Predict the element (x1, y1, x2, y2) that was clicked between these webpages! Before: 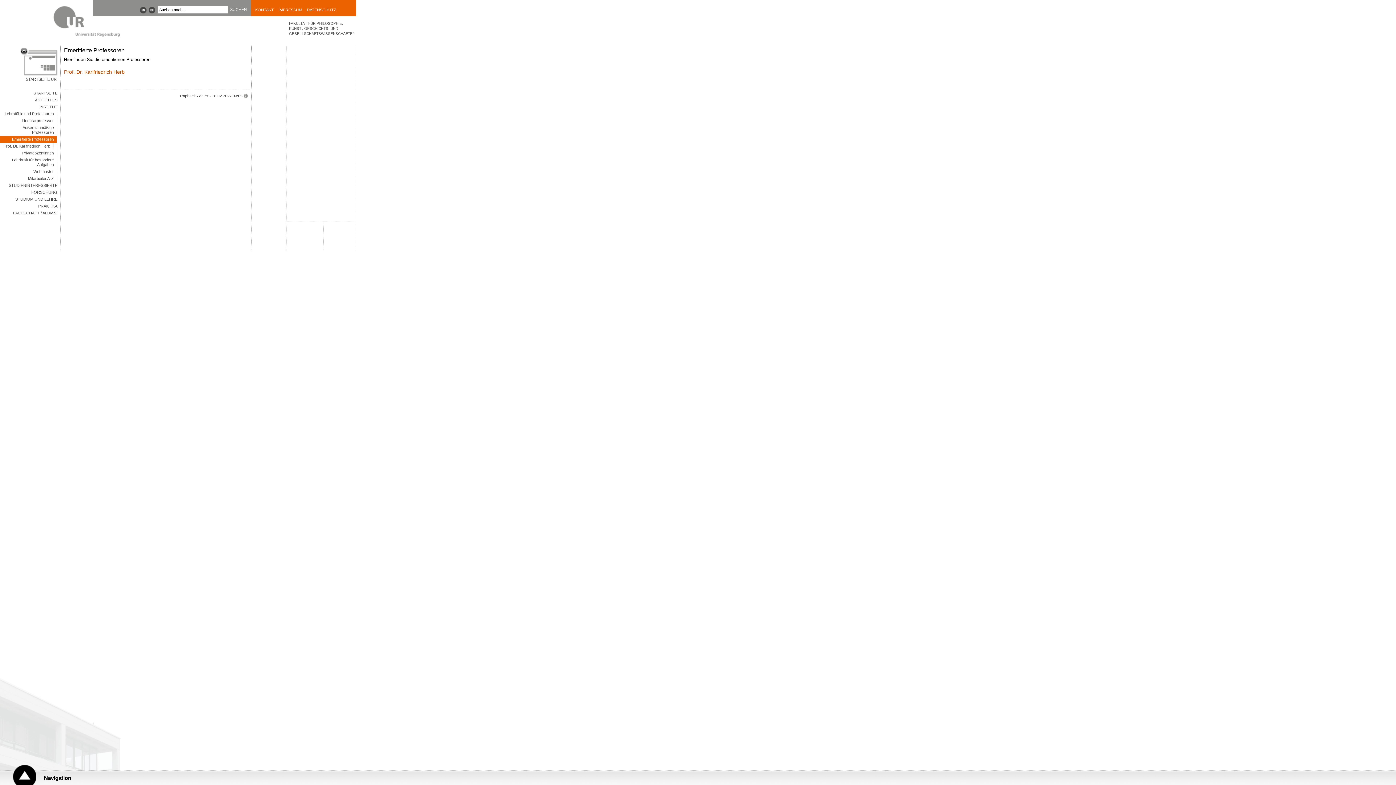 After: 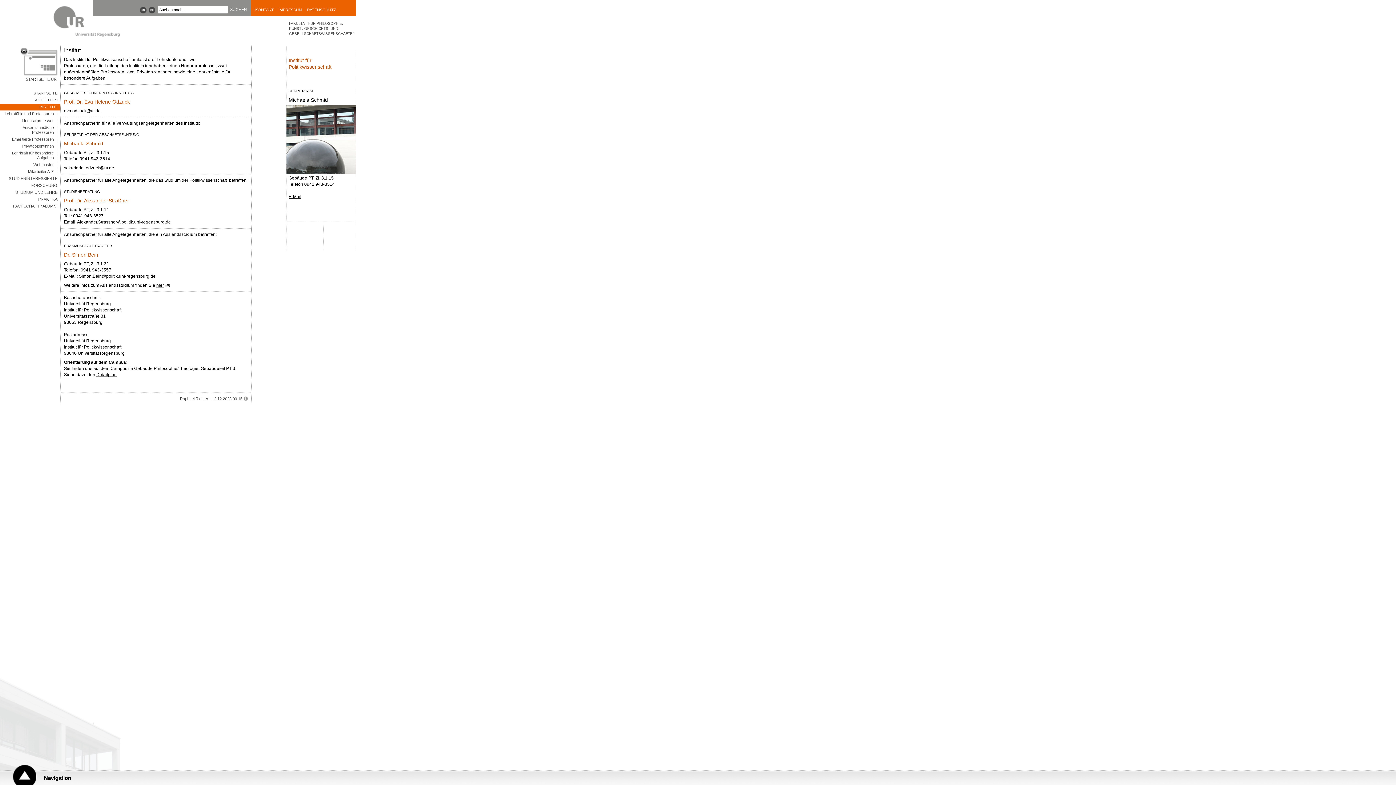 Action: label: INSTITUT bbox: (0, 104, 60, 110)